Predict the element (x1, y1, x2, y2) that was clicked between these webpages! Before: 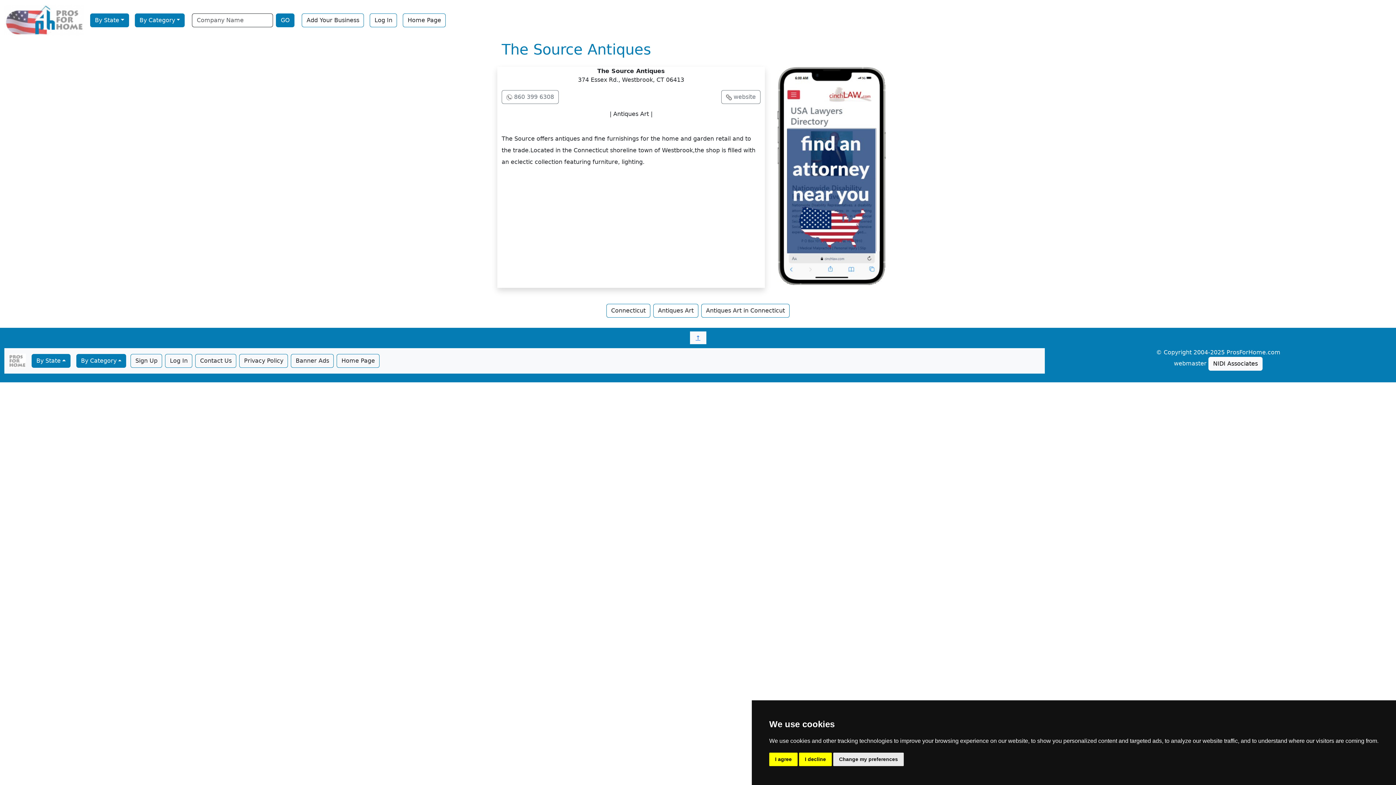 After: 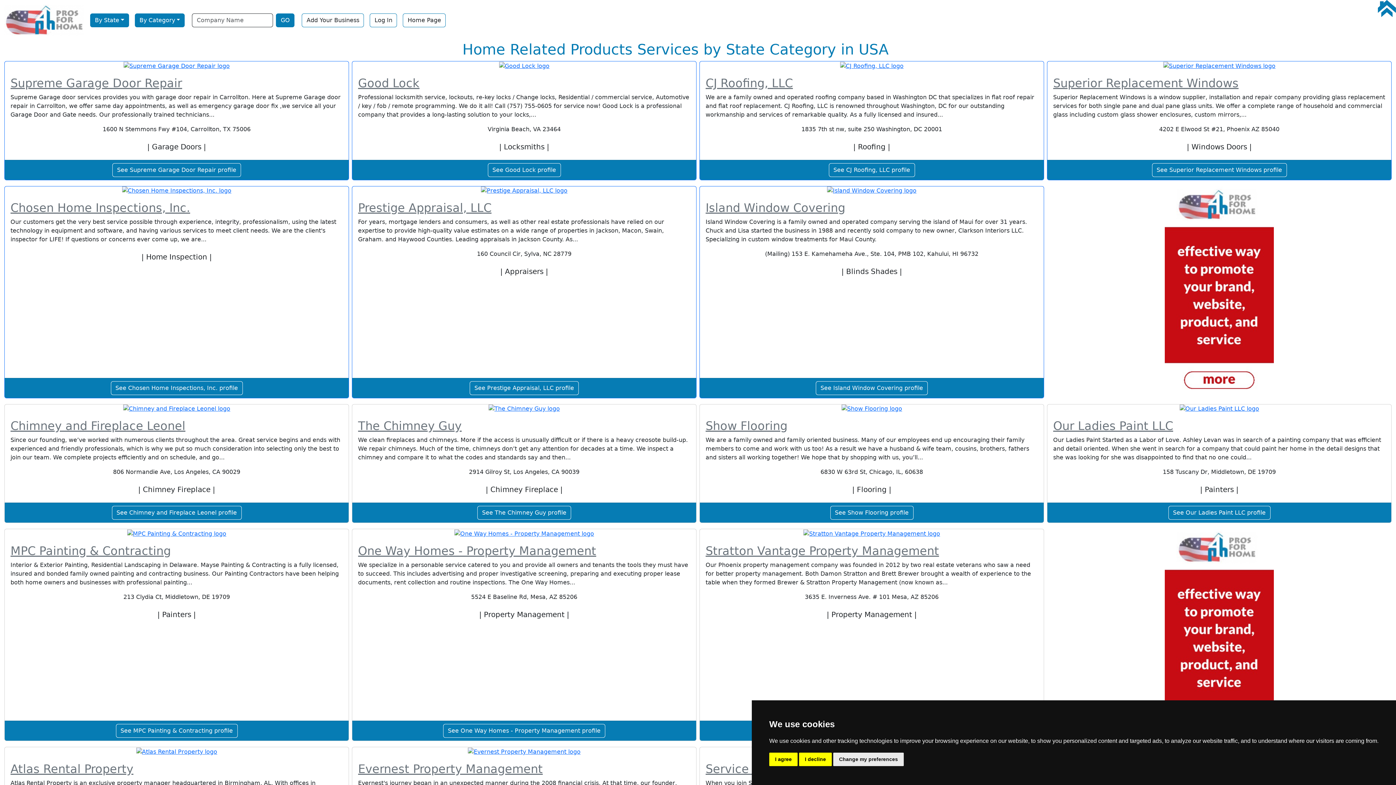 Action: bbox: (403, 13, 445, 27) label: Home Page